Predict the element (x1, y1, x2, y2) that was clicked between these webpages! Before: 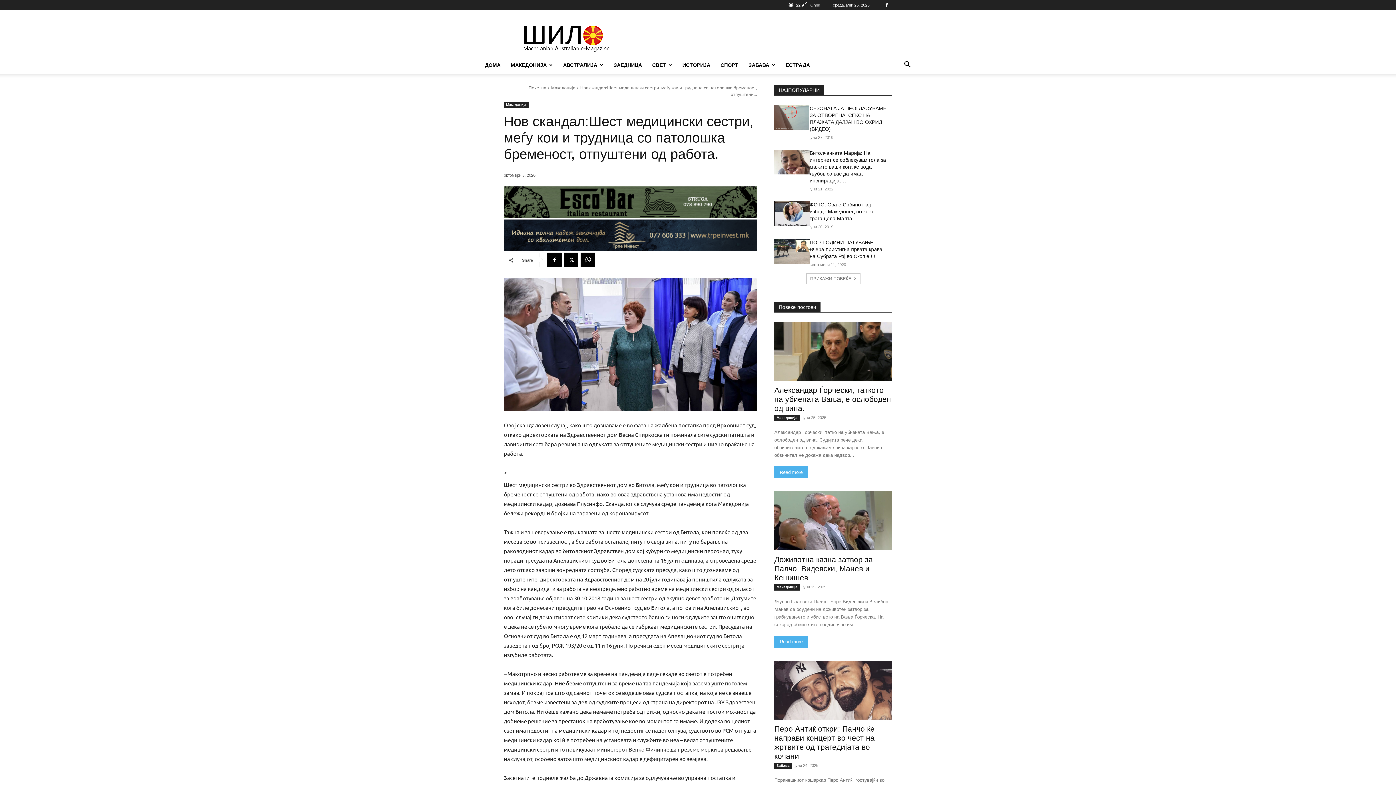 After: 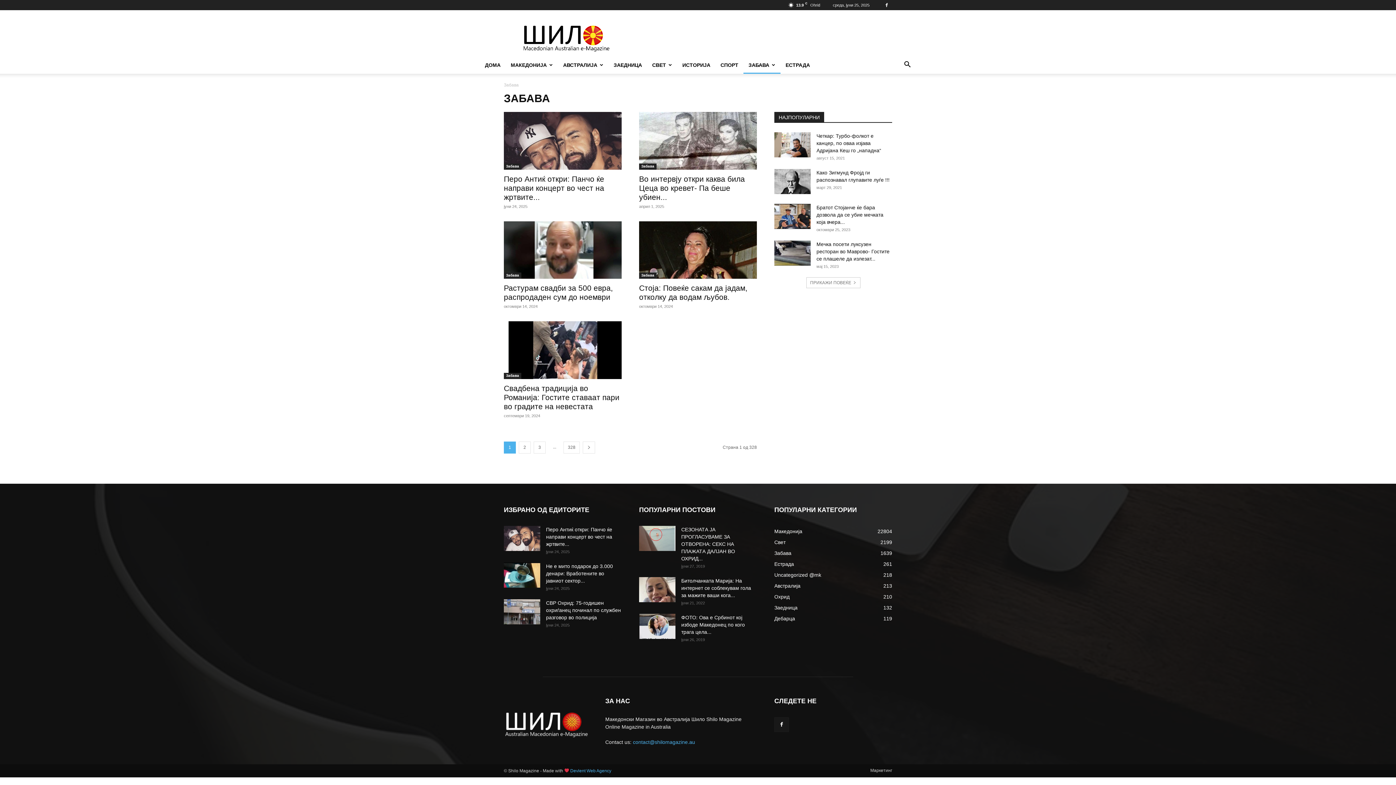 Action: bbox: (743, 56, 780, 73) label: ЗАБАВА